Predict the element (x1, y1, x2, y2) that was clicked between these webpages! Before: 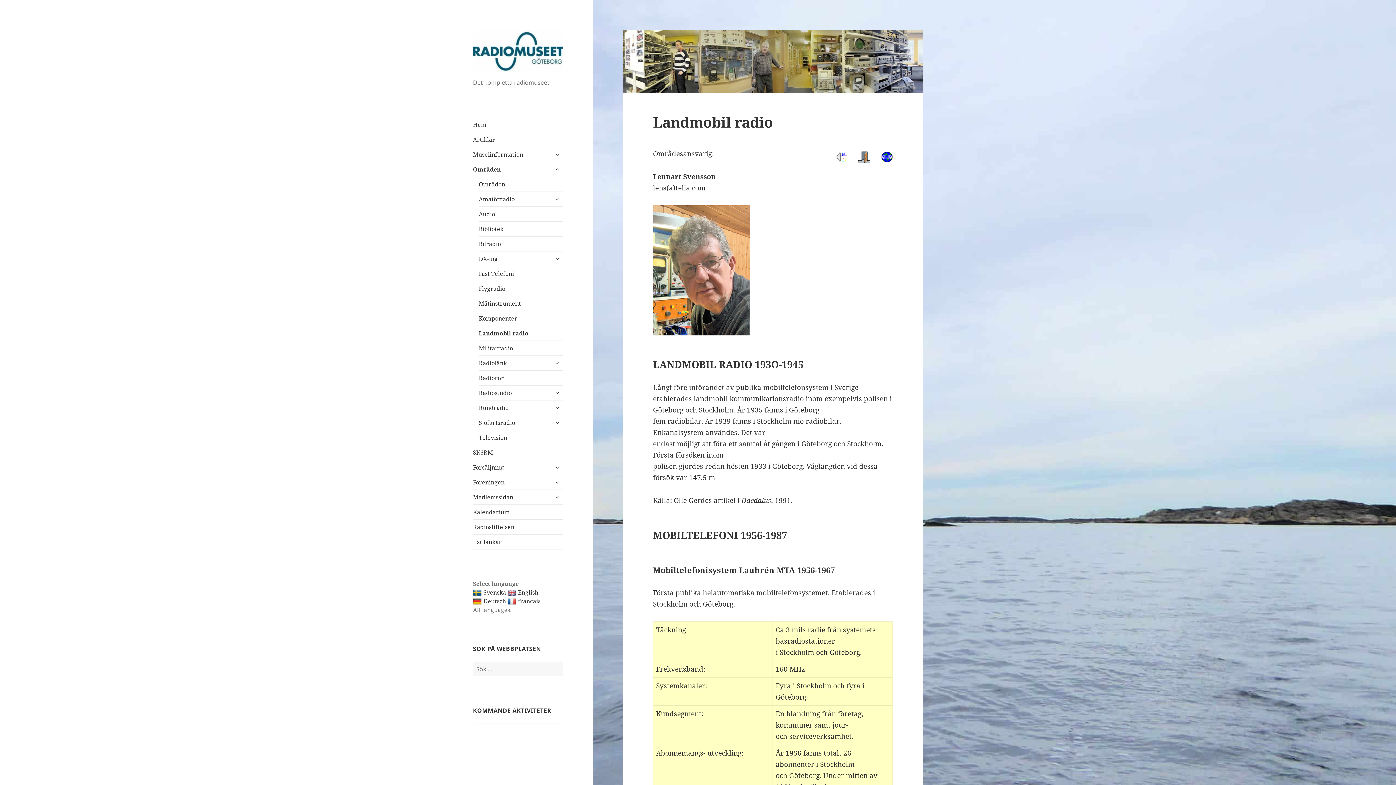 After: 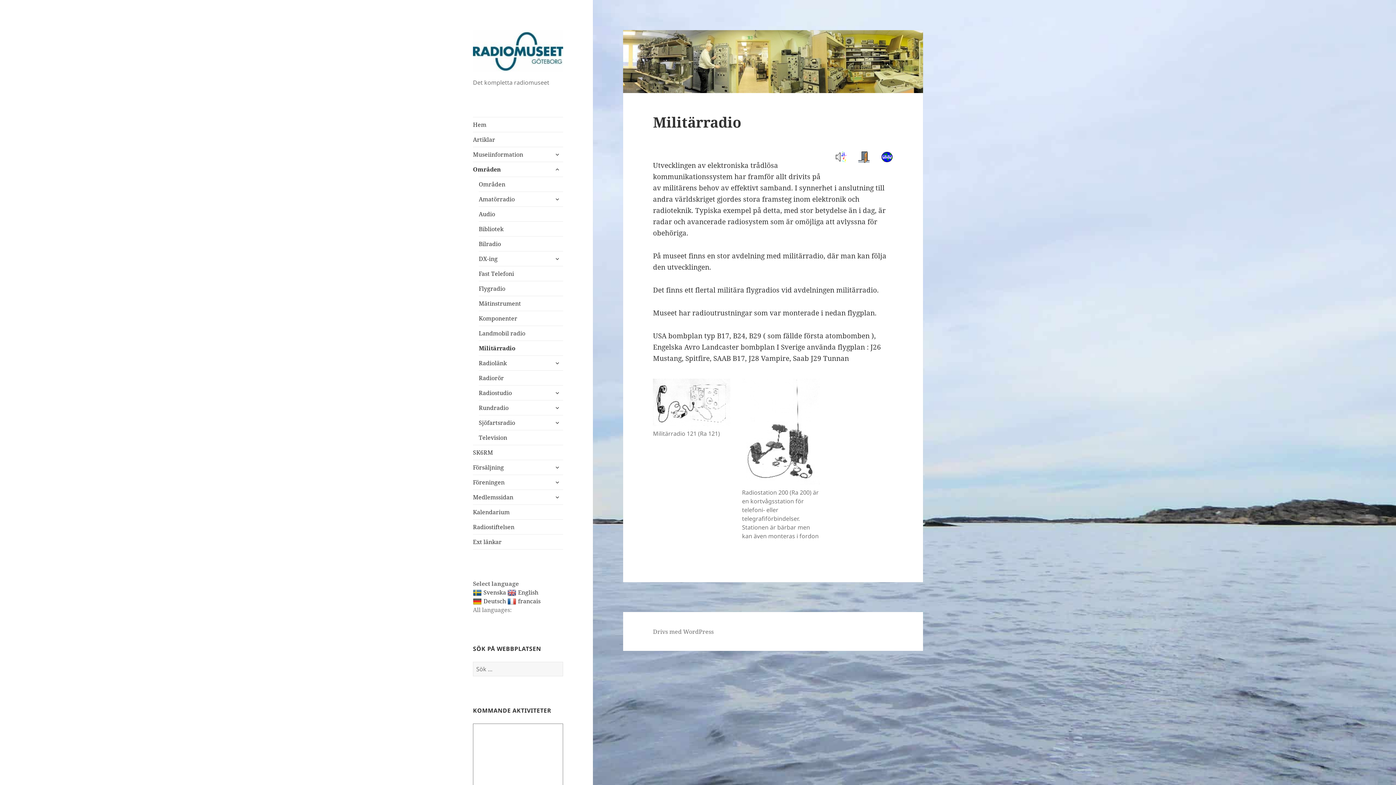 Action: label: Militärradio bbox: (478, 341, 563, 355)